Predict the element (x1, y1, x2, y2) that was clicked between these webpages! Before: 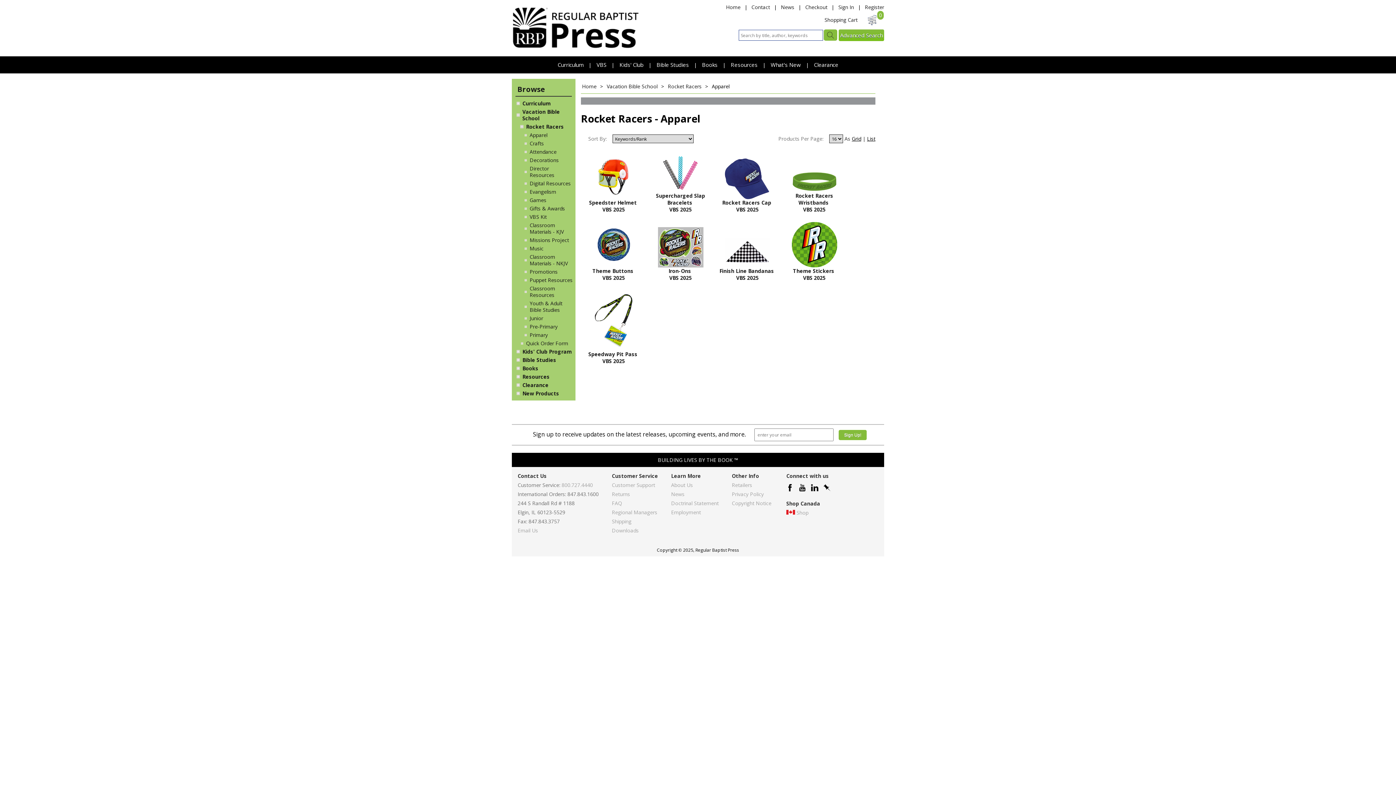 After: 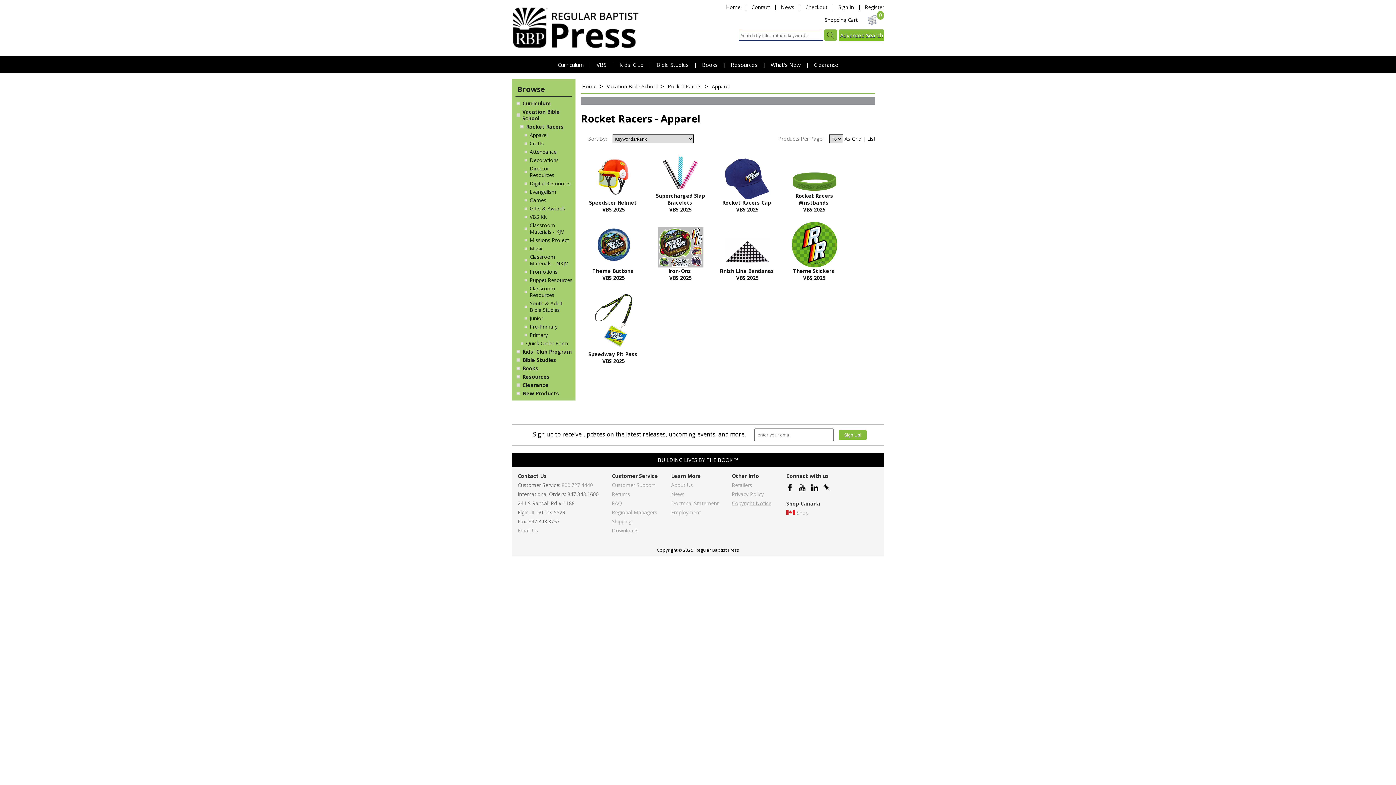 Action: label: Copyright Notice bbox: (732, 500, 771, 506)